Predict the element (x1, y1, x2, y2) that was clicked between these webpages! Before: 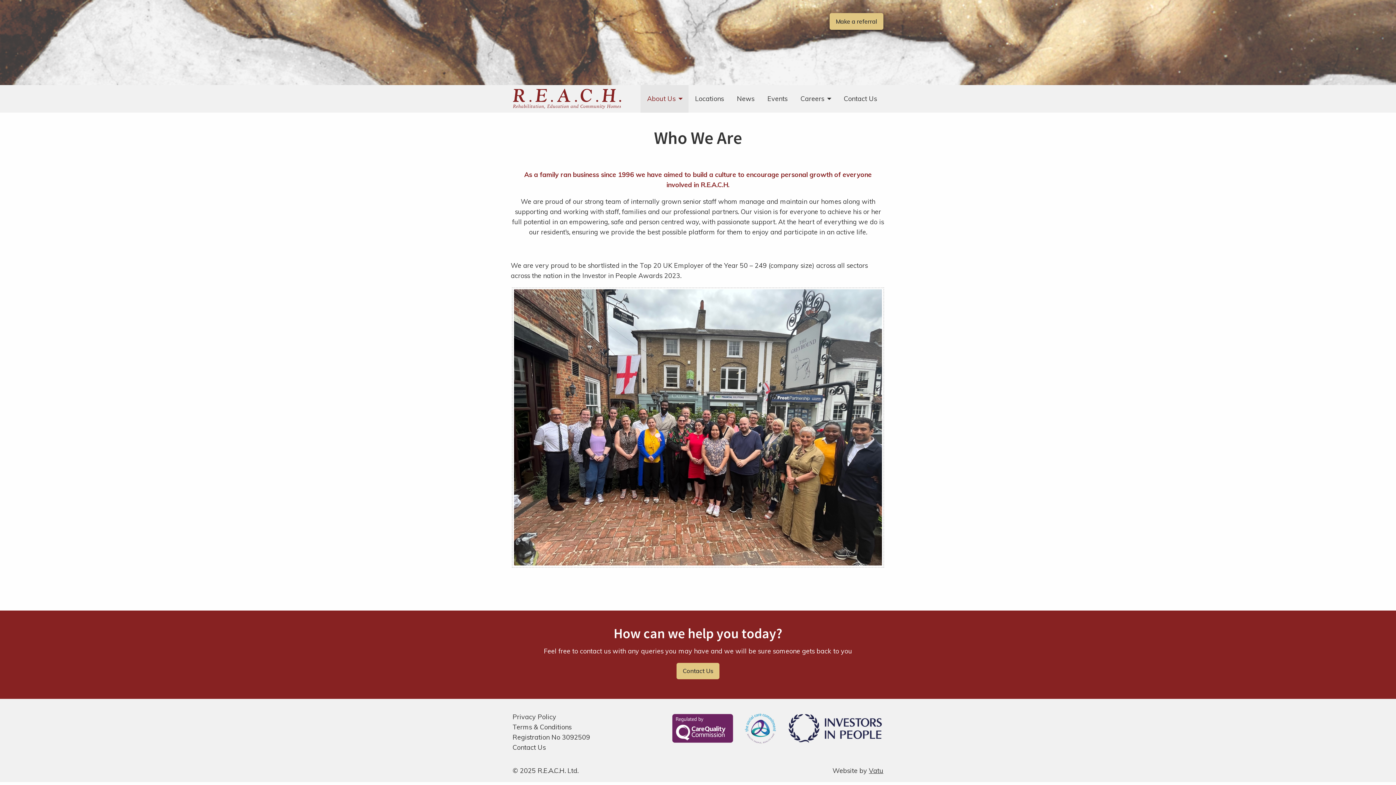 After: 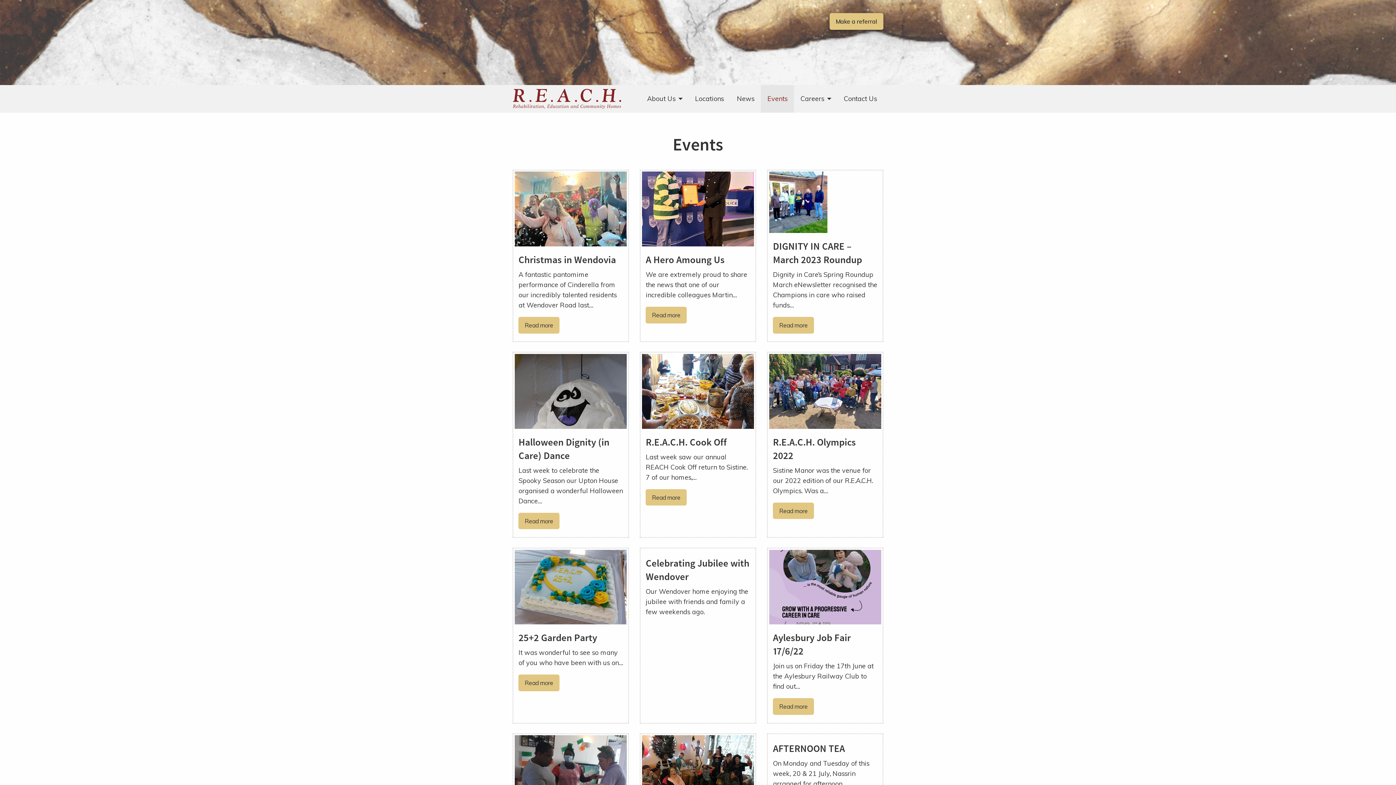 Action: bbox: (761, 85, 794, 112) label: Events